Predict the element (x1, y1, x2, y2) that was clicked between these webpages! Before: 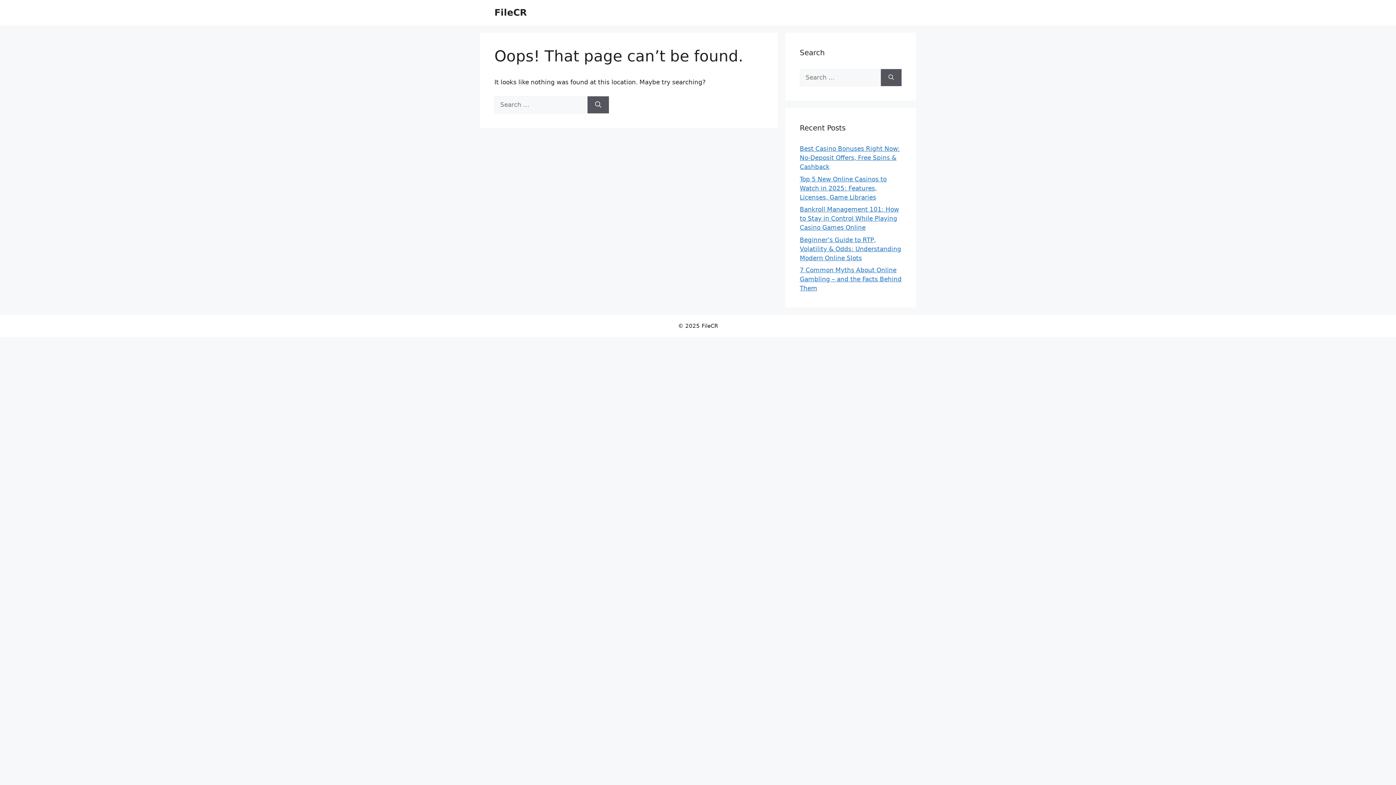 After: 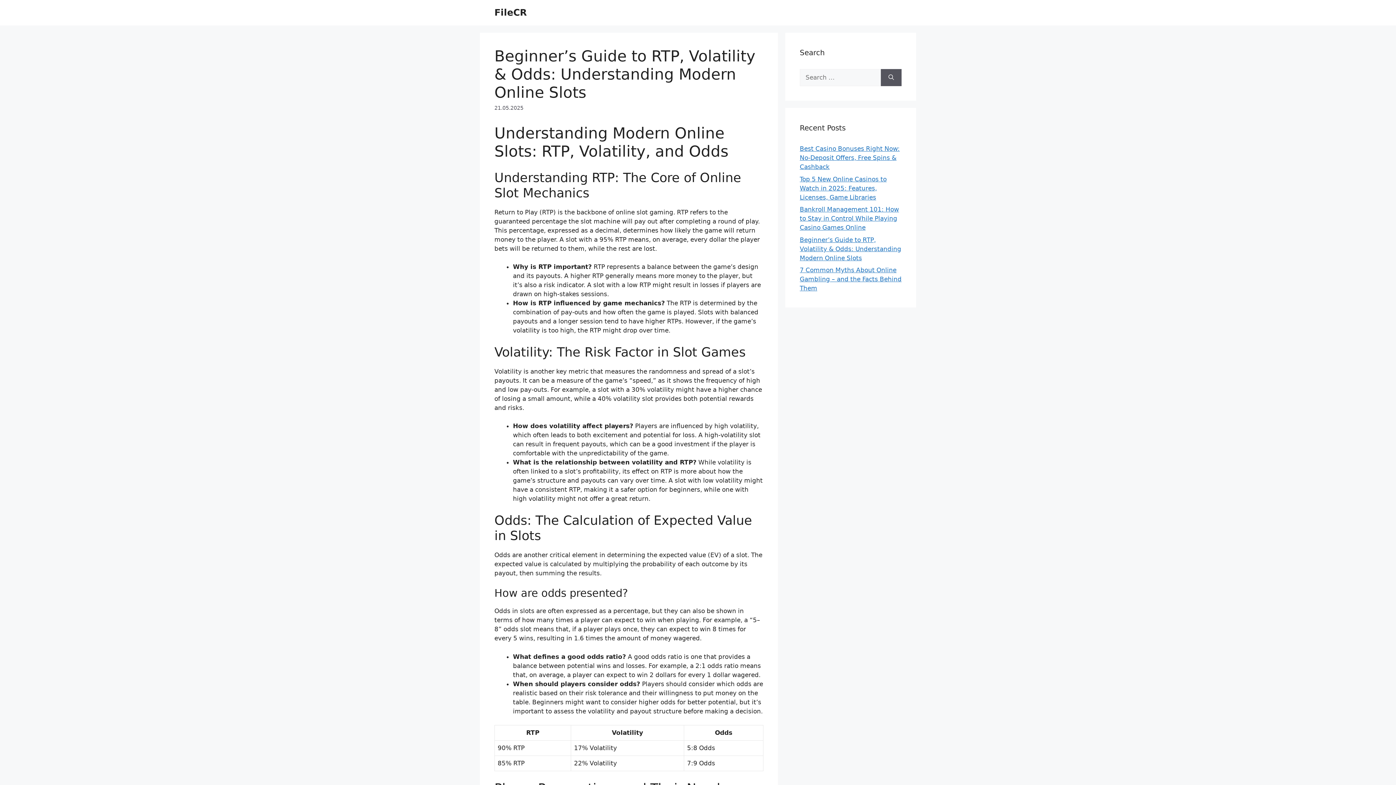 Action: bbox: (800, 236, 901, 261) label: Beginner’s Guide to RTP, Volatility & Odds: Understanding Modern Online Slots